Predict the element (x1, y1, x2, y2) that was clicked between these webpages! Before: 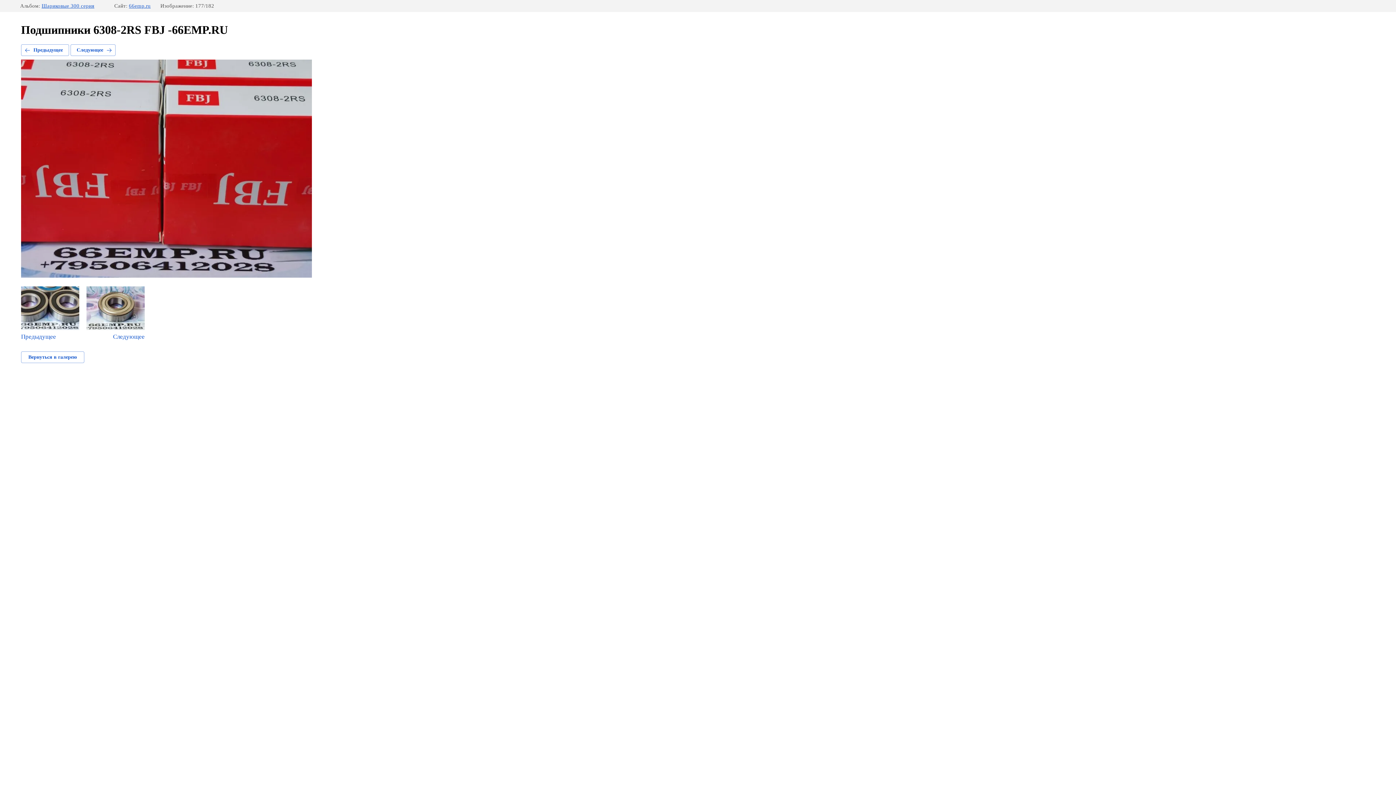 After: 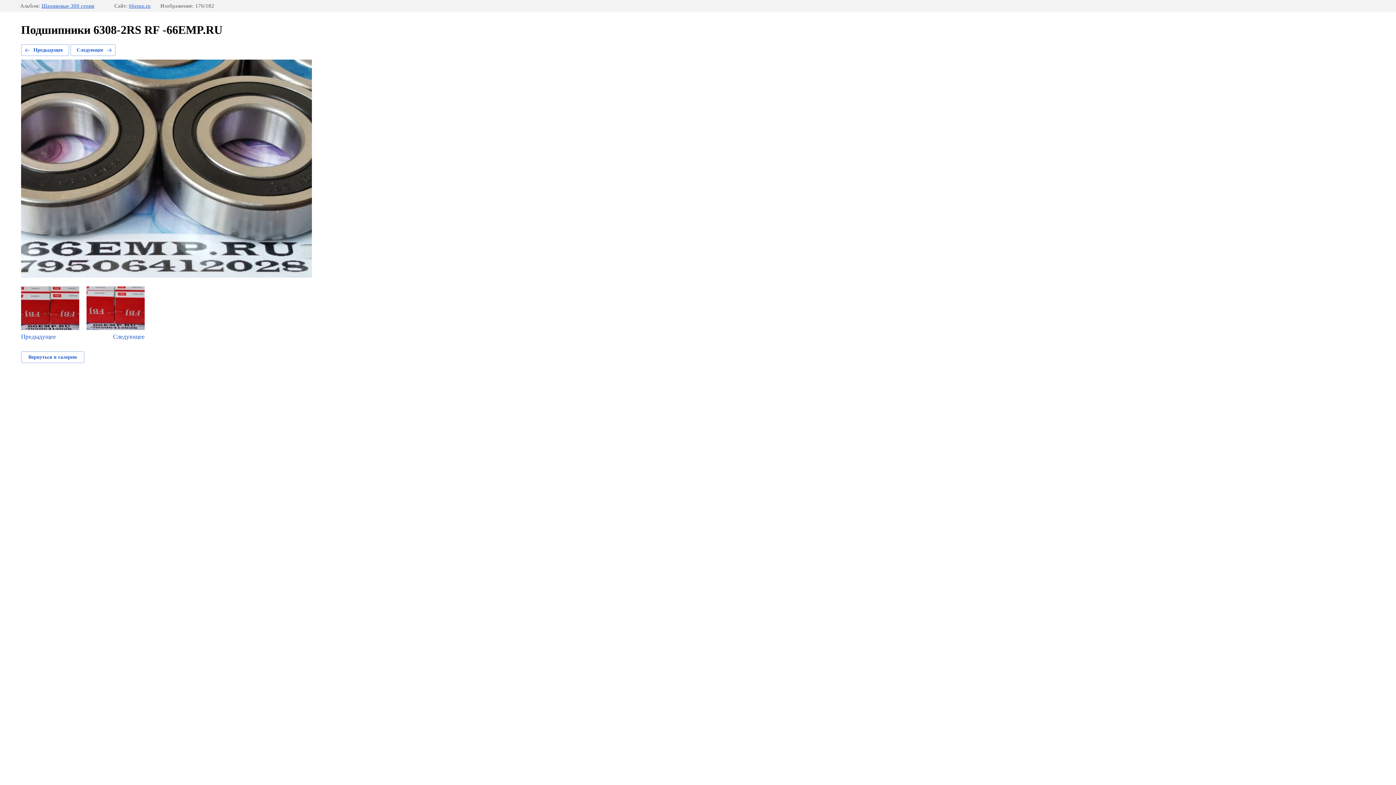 Action: bbox: (21, 286, 79, 340) label: Предыдущее